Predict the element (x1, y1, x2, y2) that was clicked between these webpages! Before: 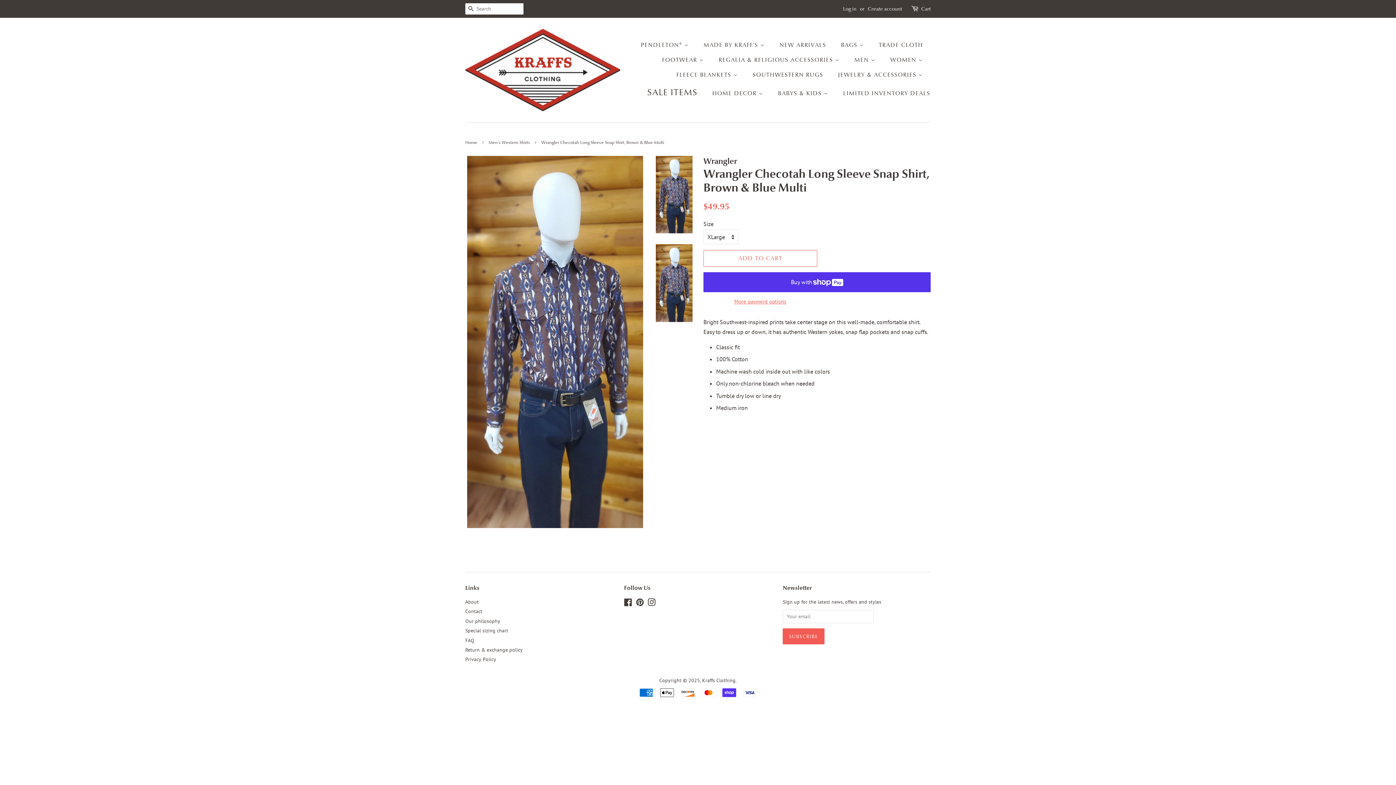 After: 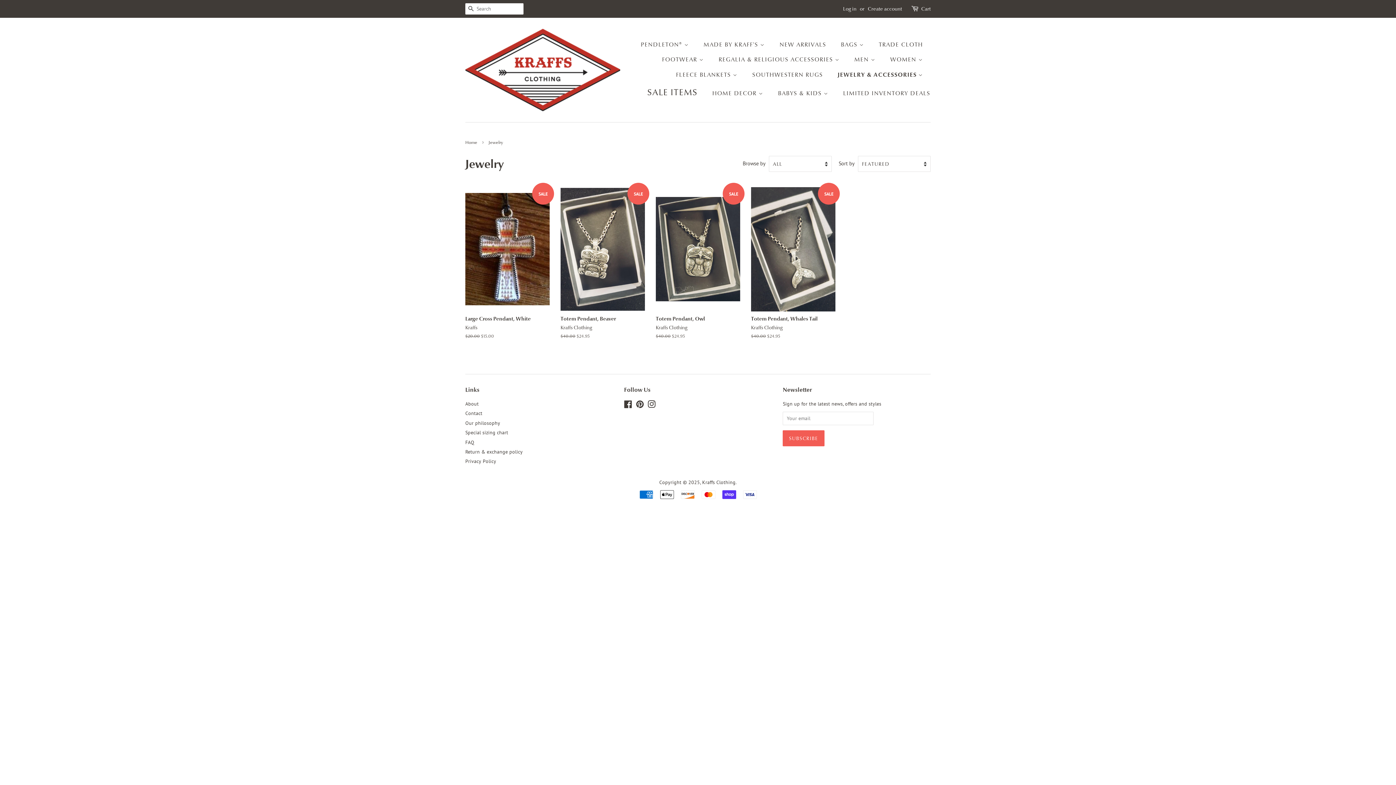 Action: bbox: (832, 67, 930, 82) label: JEWELRY & ACCESSORIES 